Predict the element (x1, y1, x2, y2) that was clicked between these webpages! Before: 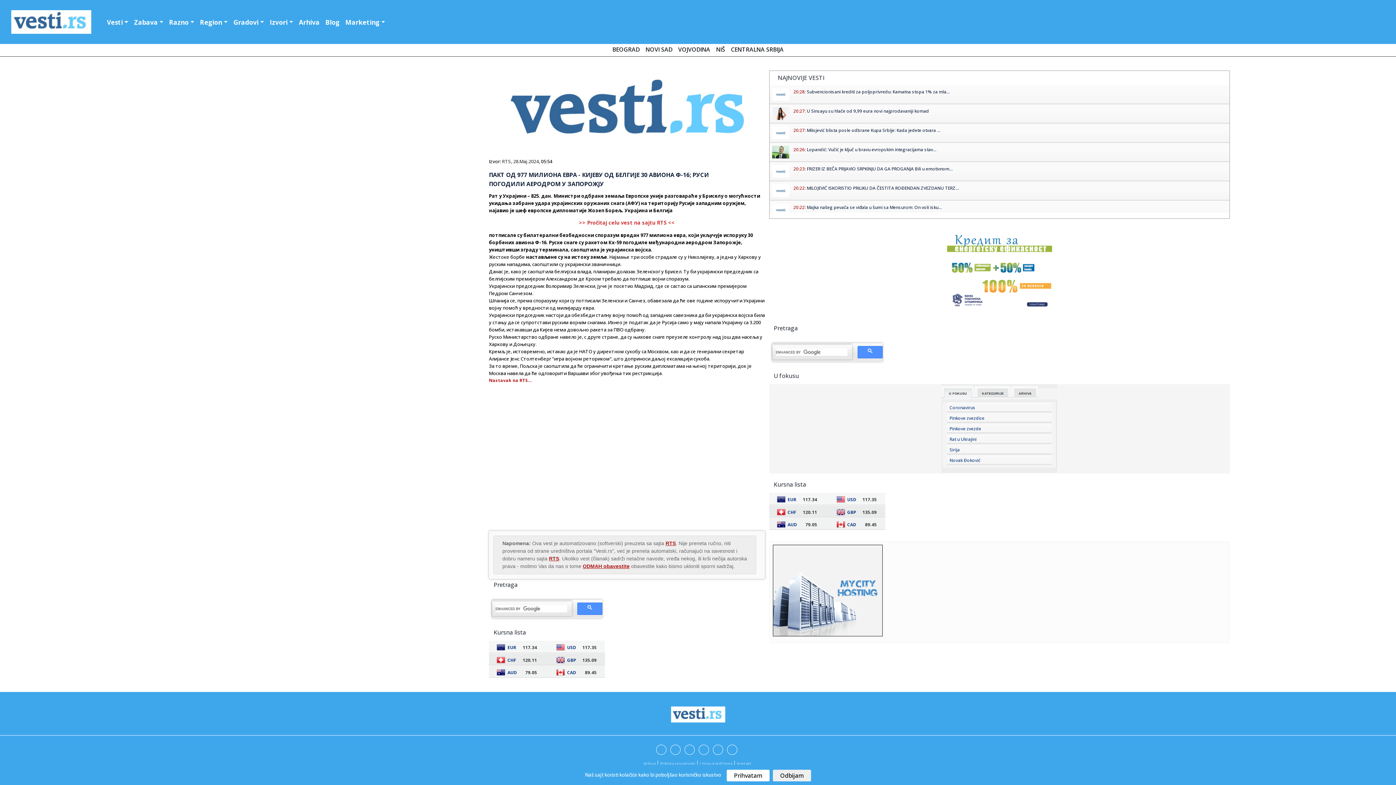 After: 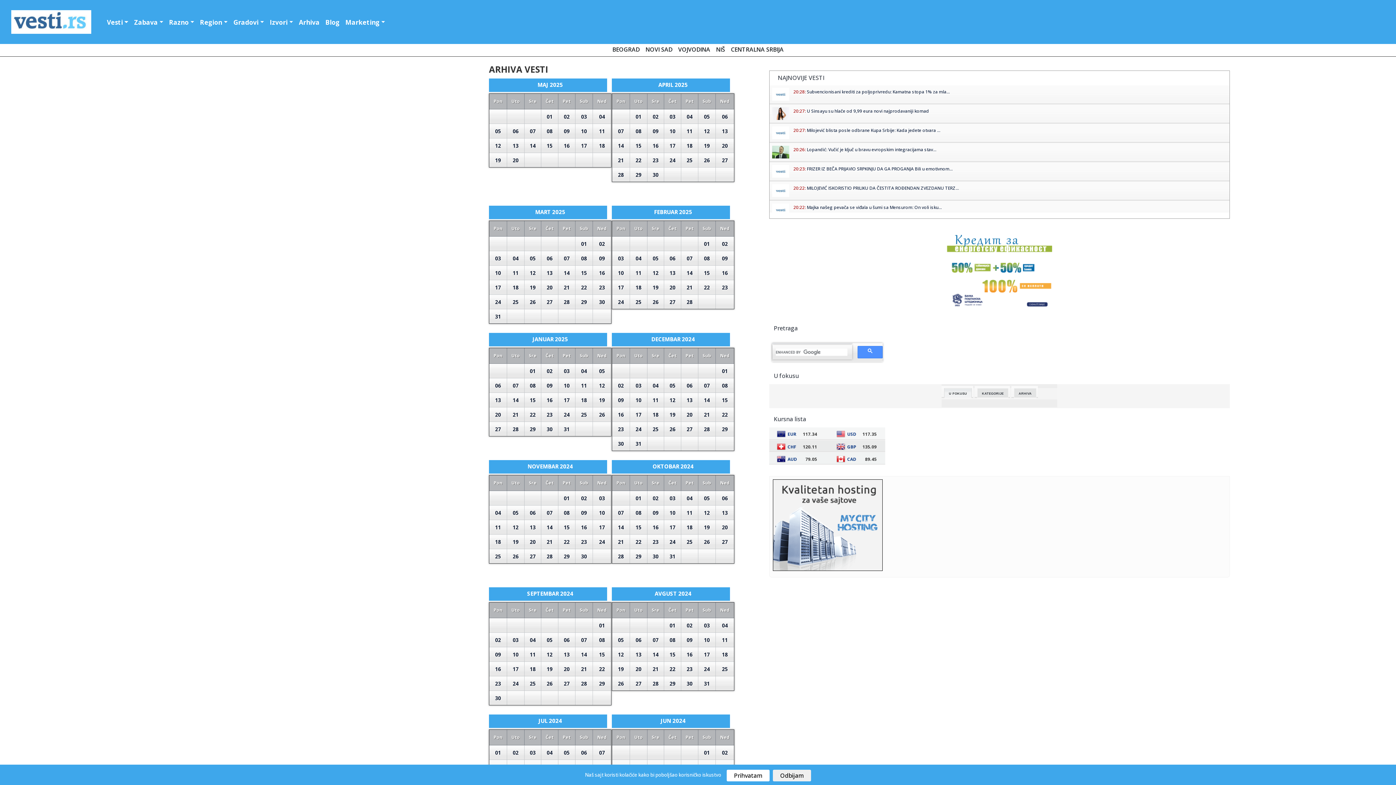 Action: bbox: (643, 761, 656, 767) label: Arhiva